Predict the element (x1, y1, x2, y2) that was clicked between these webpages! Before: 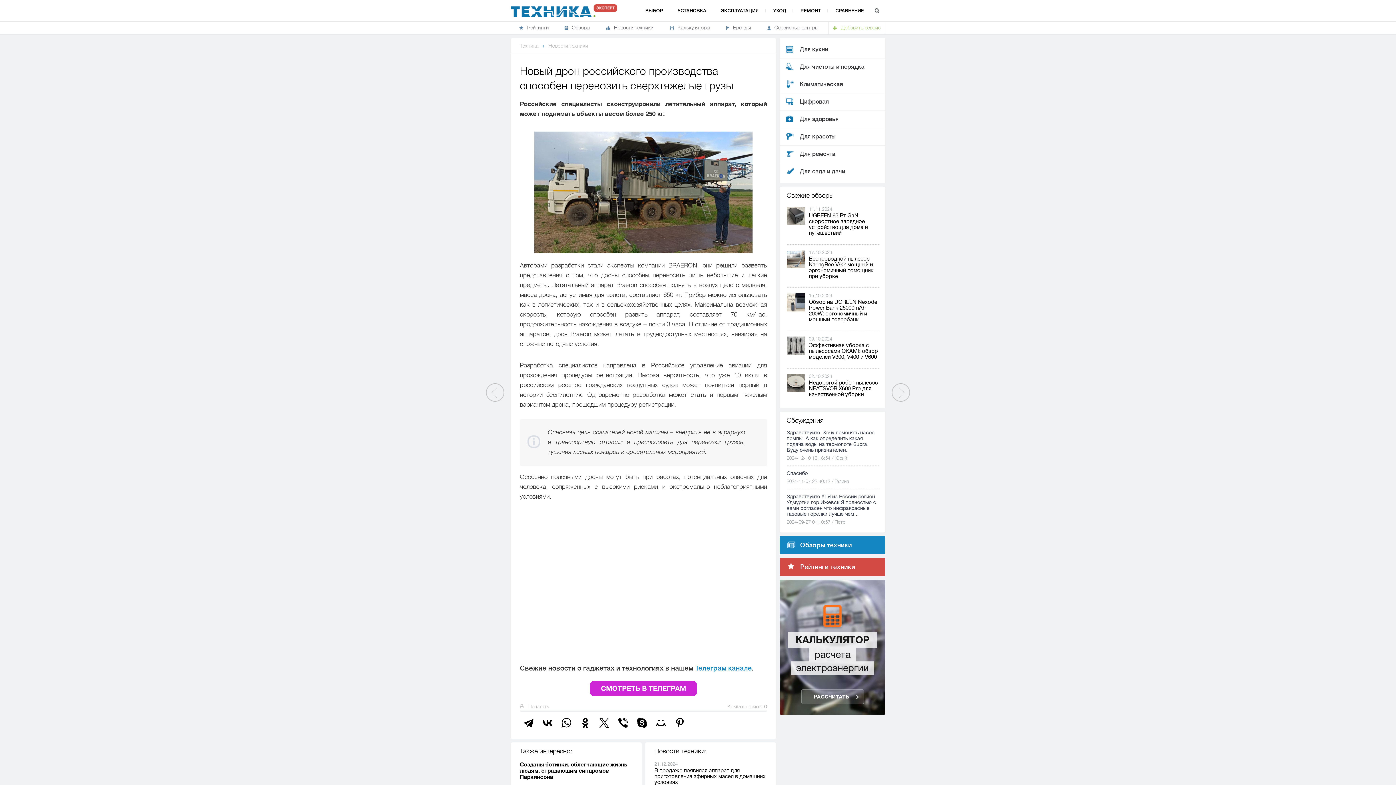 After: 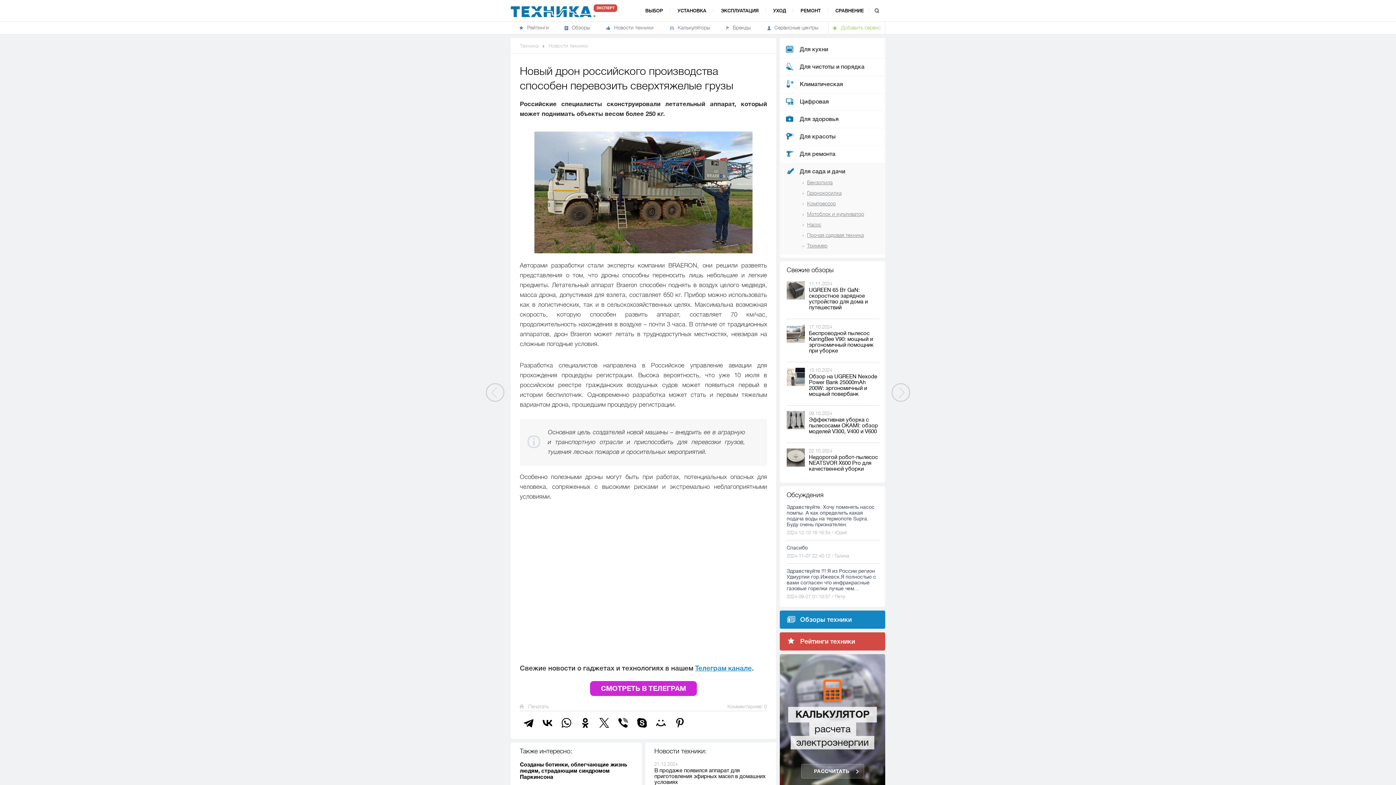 Action: bbox: (780, 163, 885, 180) label: Для сада и дачи